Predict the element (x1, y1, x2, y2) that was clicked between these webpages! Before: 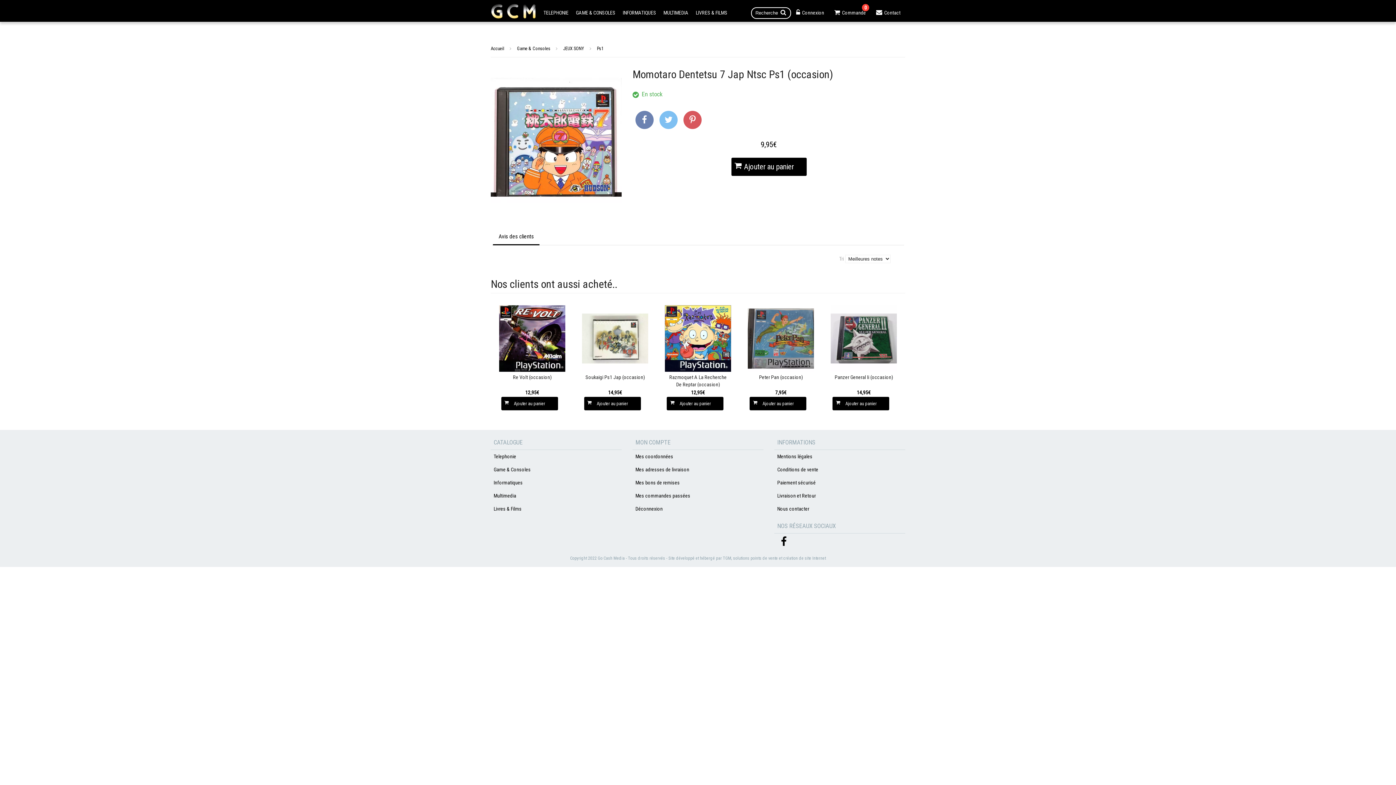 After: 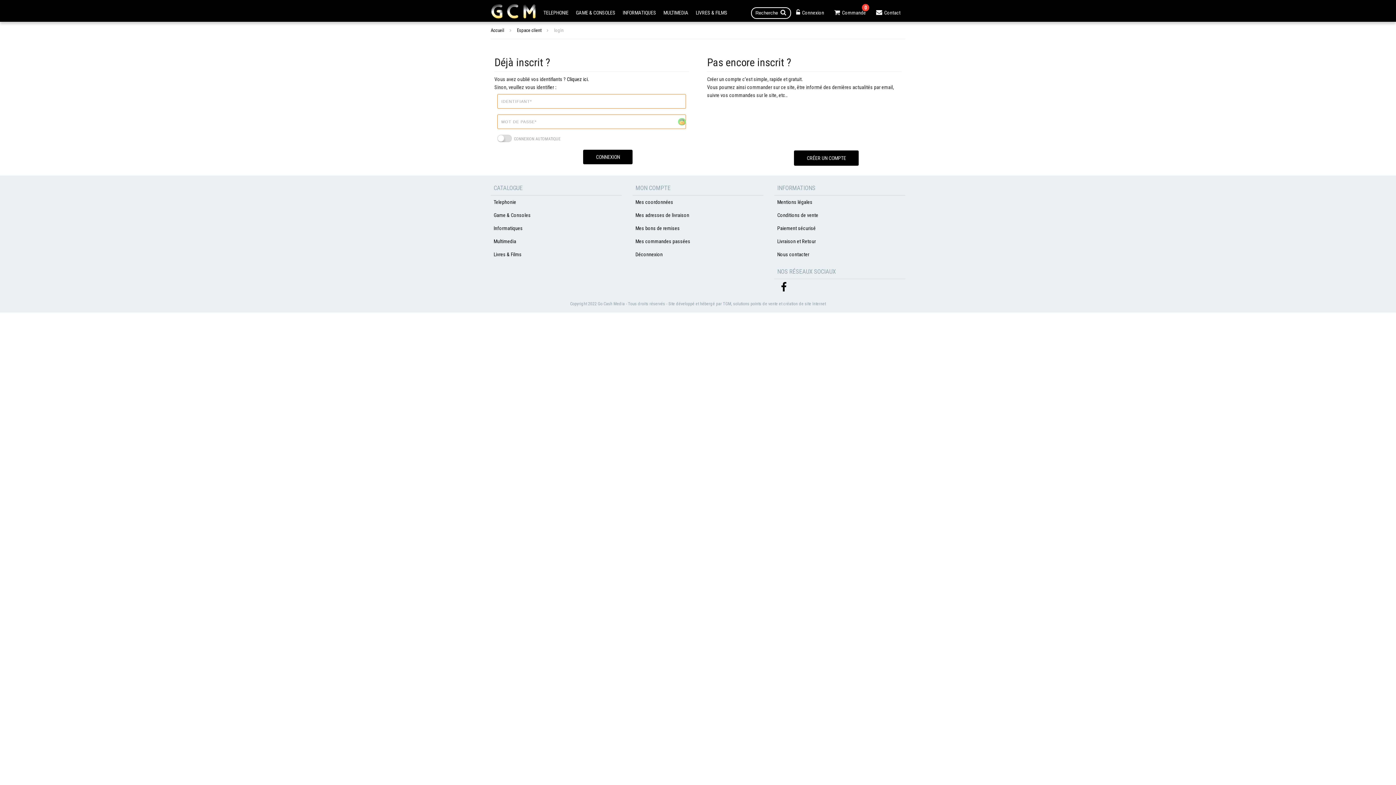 Action: bbox: (632, 489, 693, 502) label: Mes commandes passées